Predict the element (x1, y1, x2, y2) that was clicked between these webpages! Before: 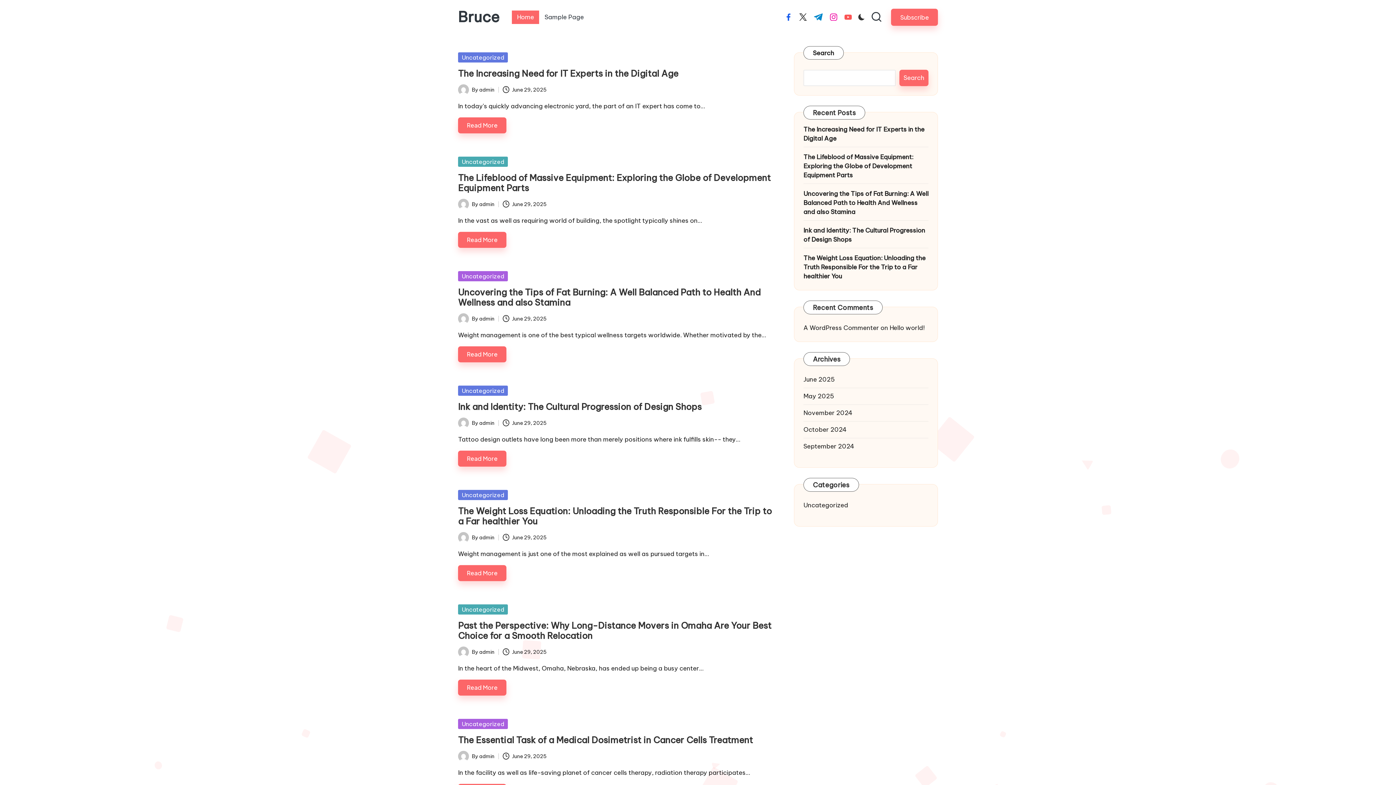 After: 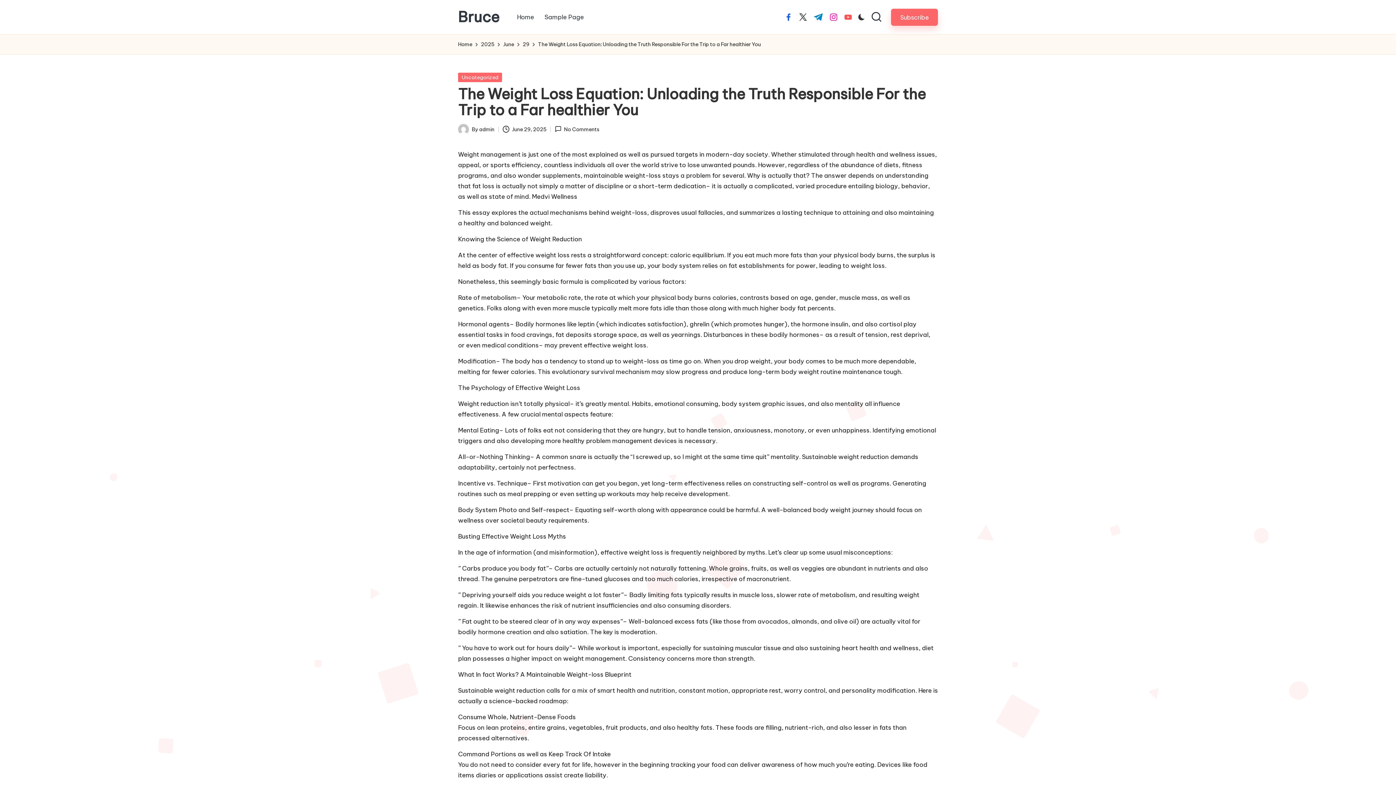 Action: bbox: (458, 565, 506, 581) label: Read More